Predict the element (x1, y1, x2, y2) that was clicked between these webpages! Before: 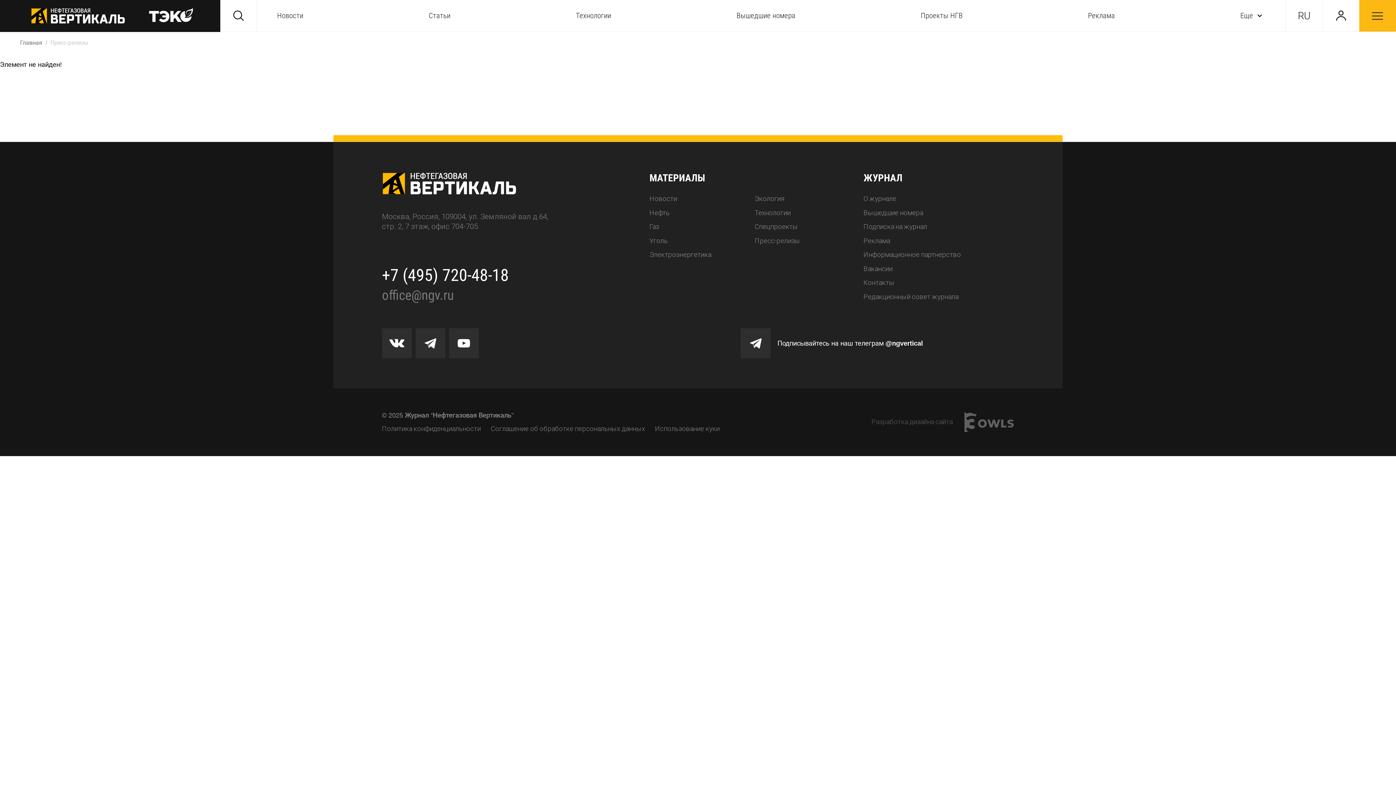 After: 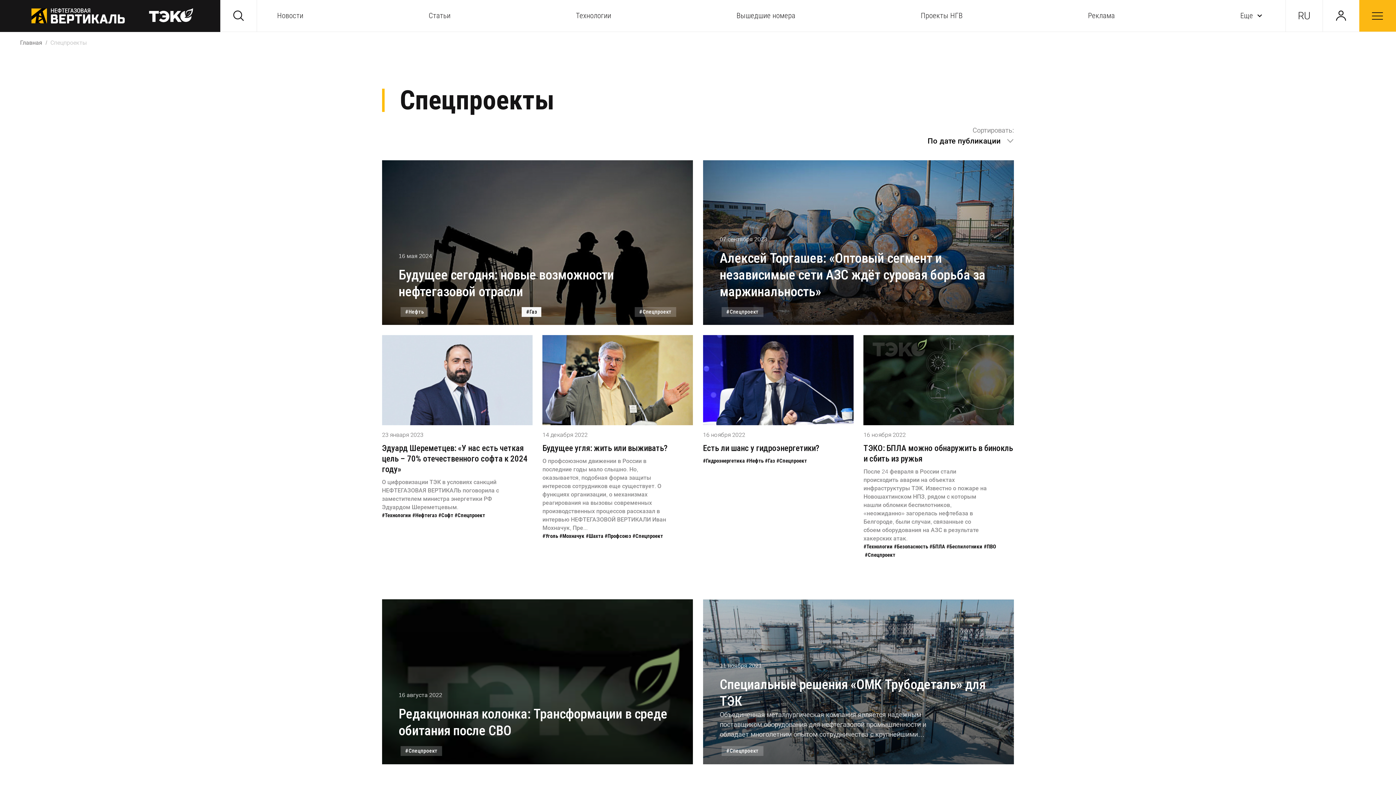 Action: bbox: (754, 223, 798, 230) label: Спецпроекты